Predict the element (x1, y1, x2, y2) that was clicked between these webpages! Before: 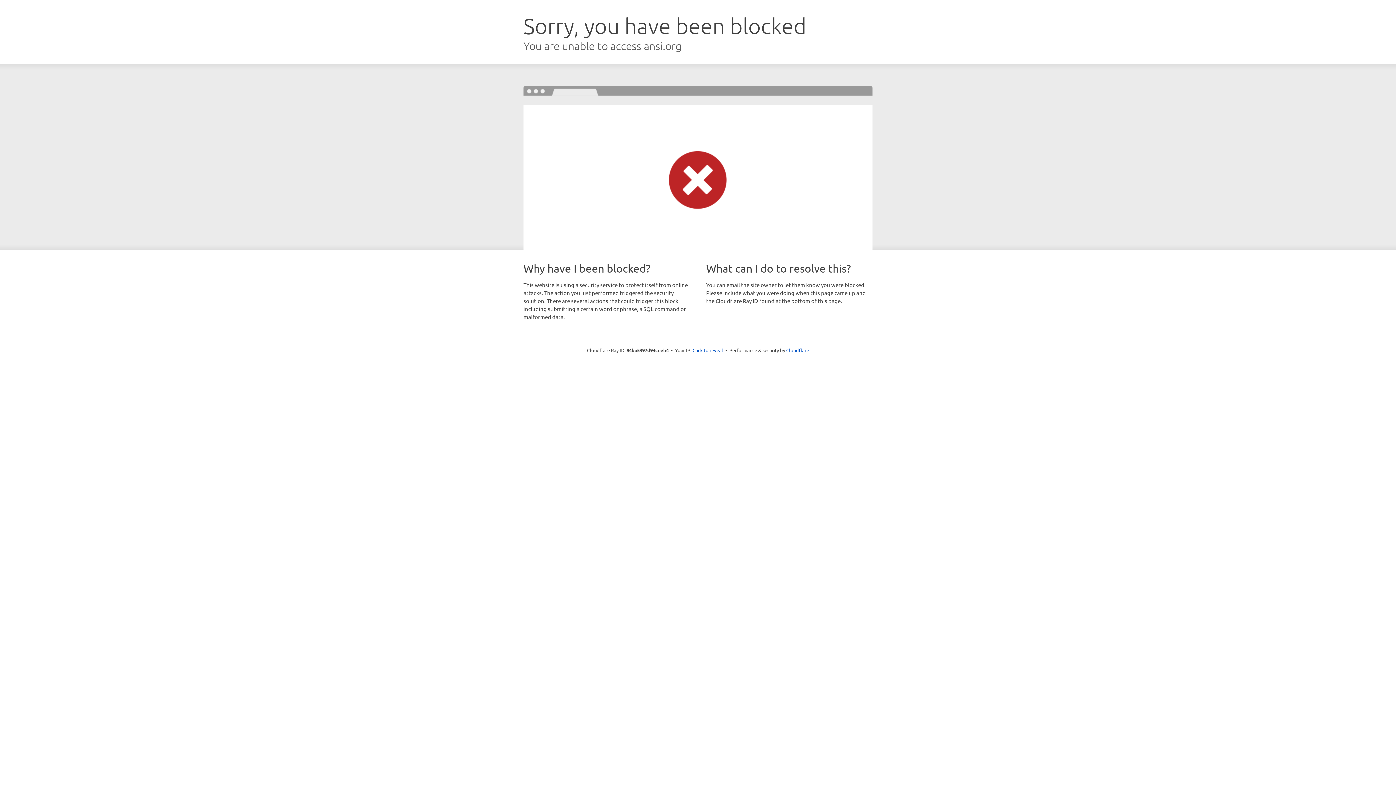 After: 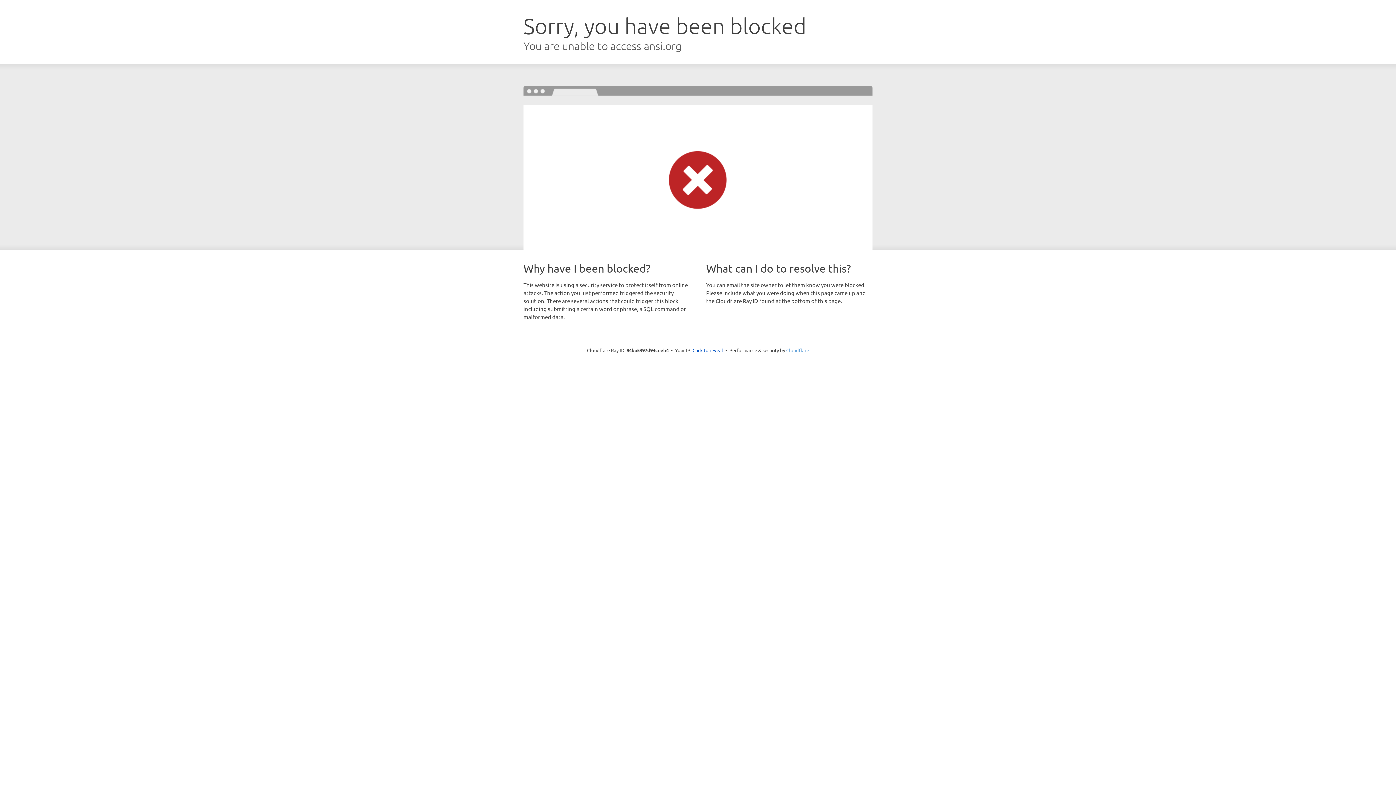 Action: bbox: (786, 347, 809, 353) label: Cloudflare